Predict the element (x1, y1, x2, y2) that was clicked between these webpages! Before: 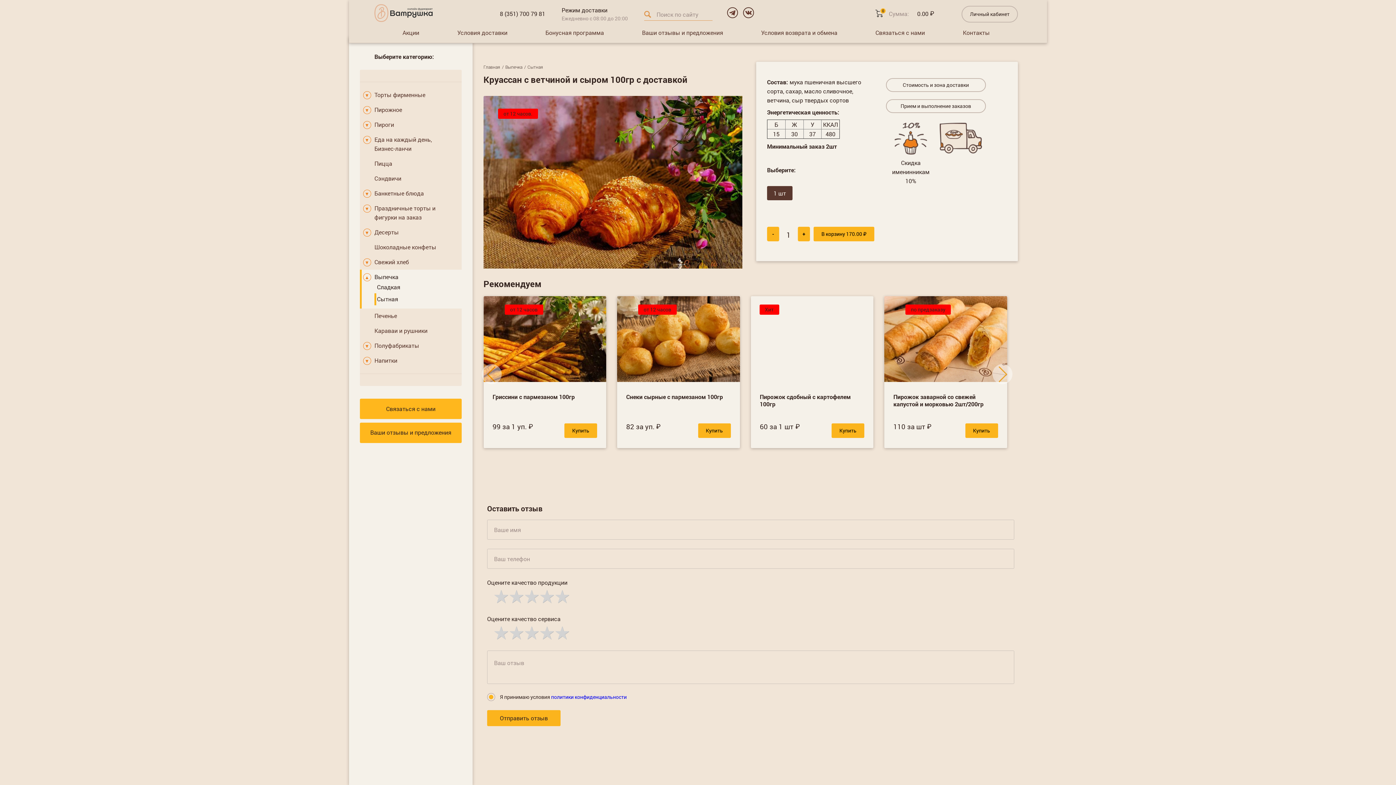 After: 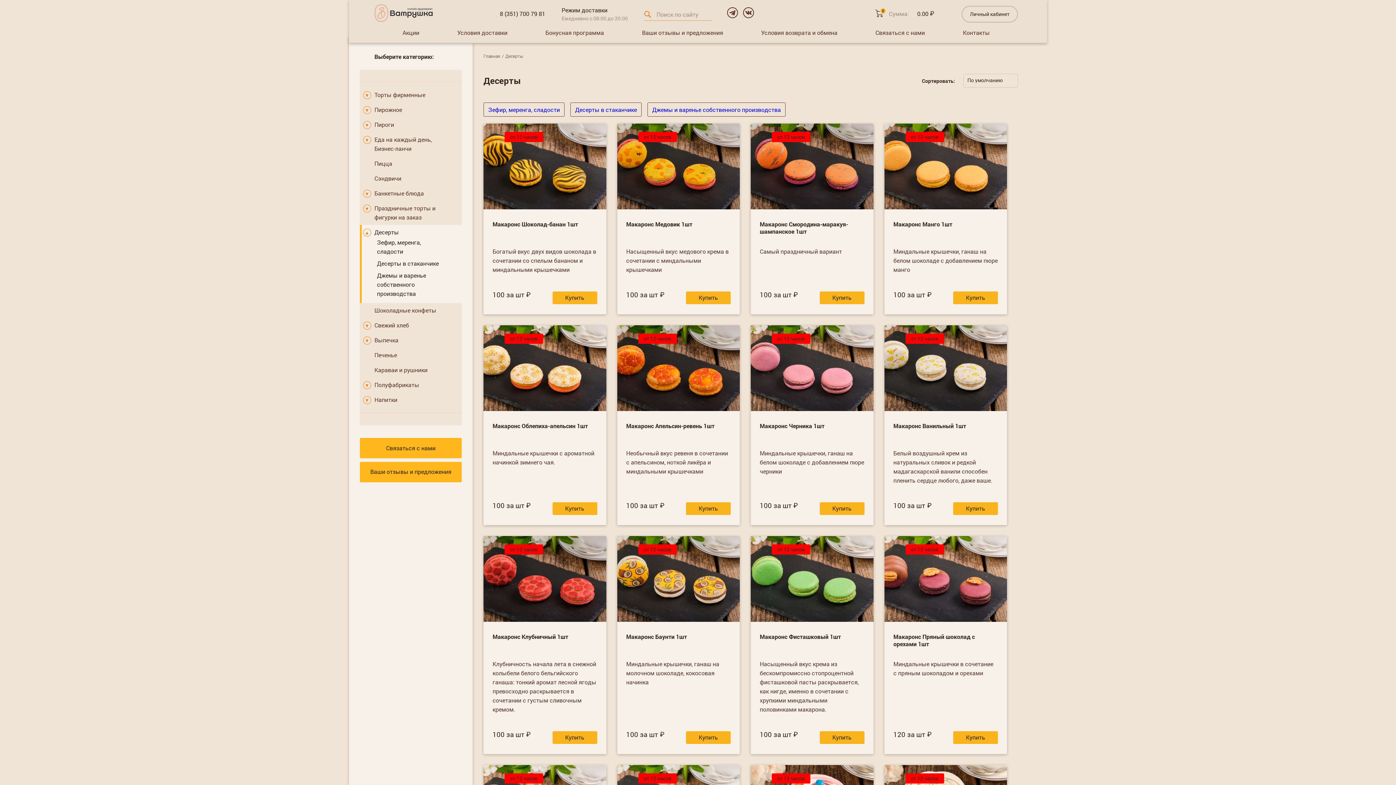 Action: bbox: (374, 228, 398, 236) label: Десерты